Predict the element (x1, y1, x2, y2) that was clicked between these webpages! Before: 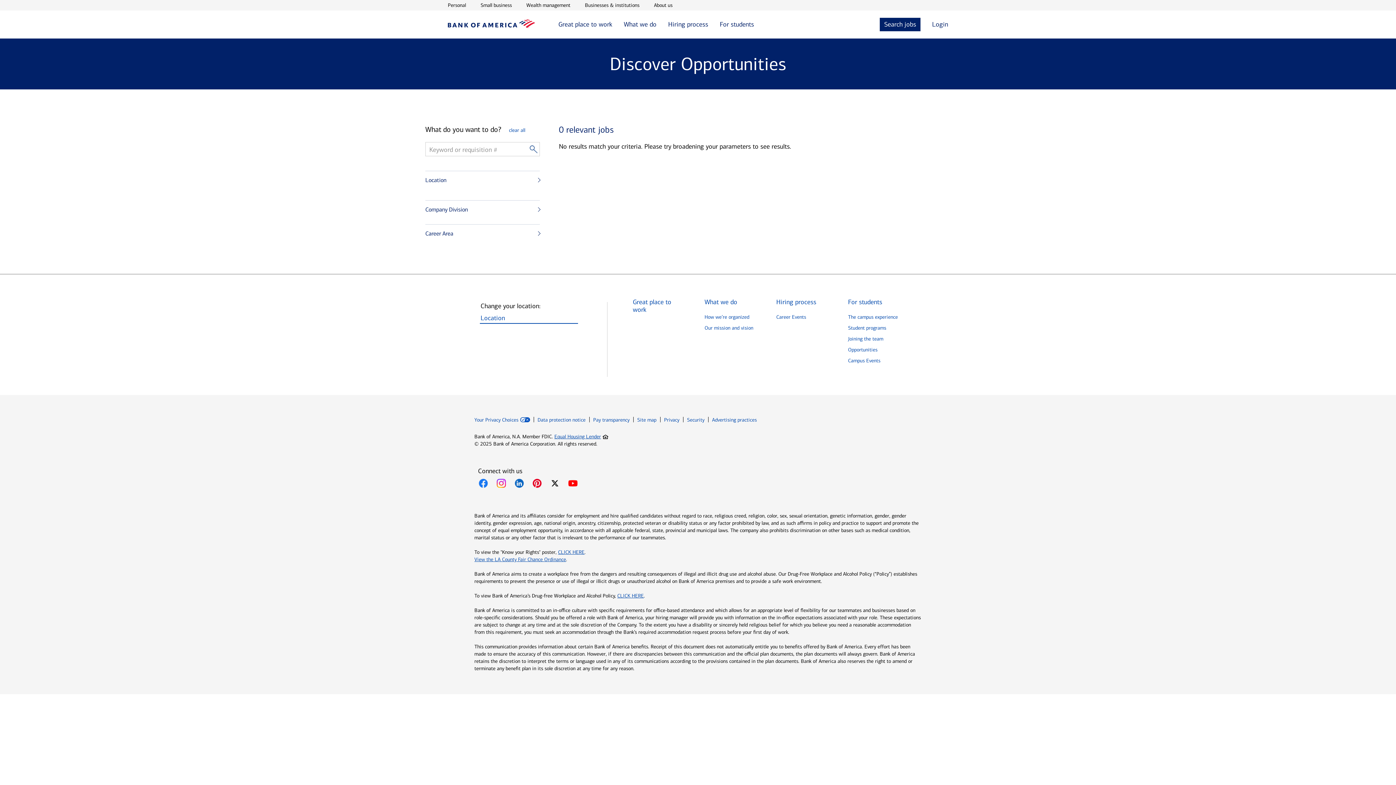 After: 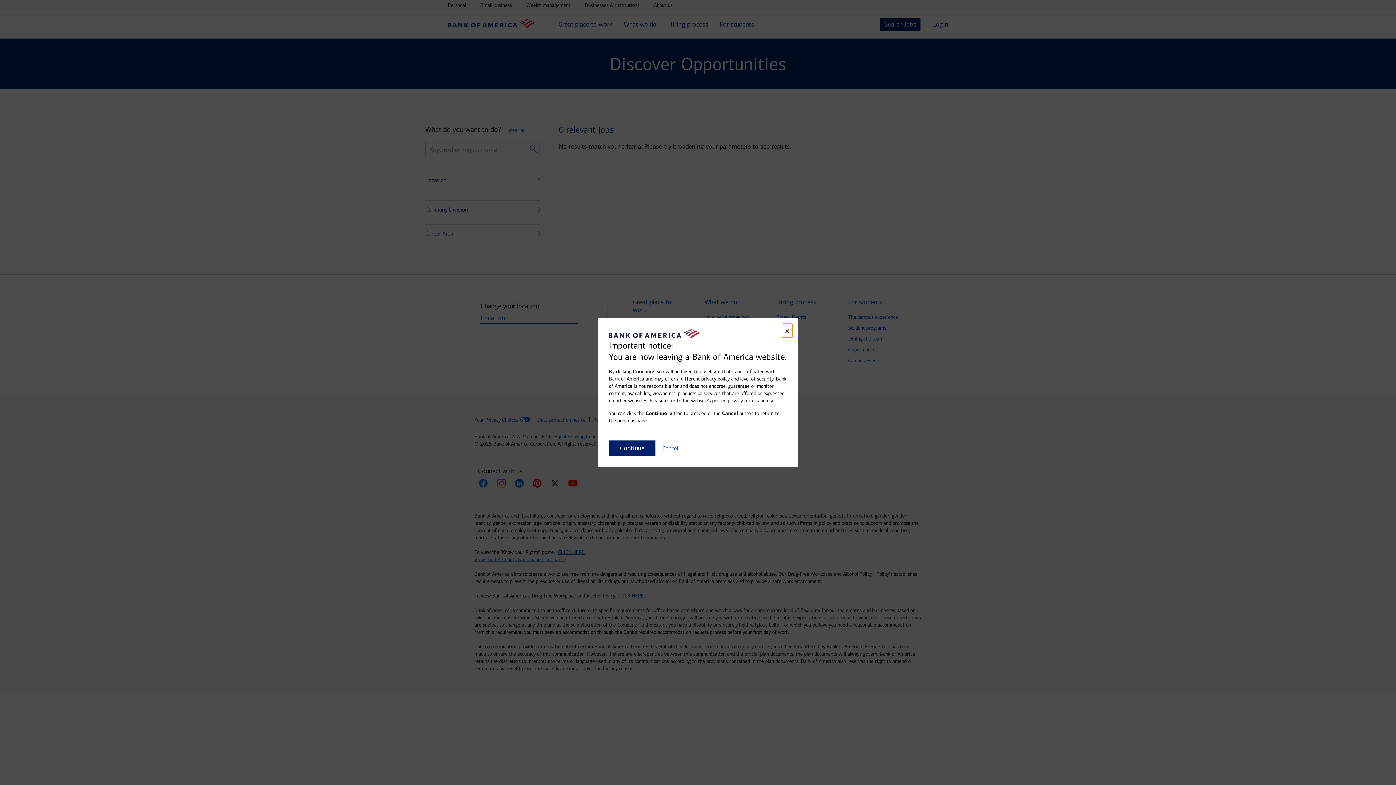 Action: label: Campus Events bbox: (848, 357, 880, 364)